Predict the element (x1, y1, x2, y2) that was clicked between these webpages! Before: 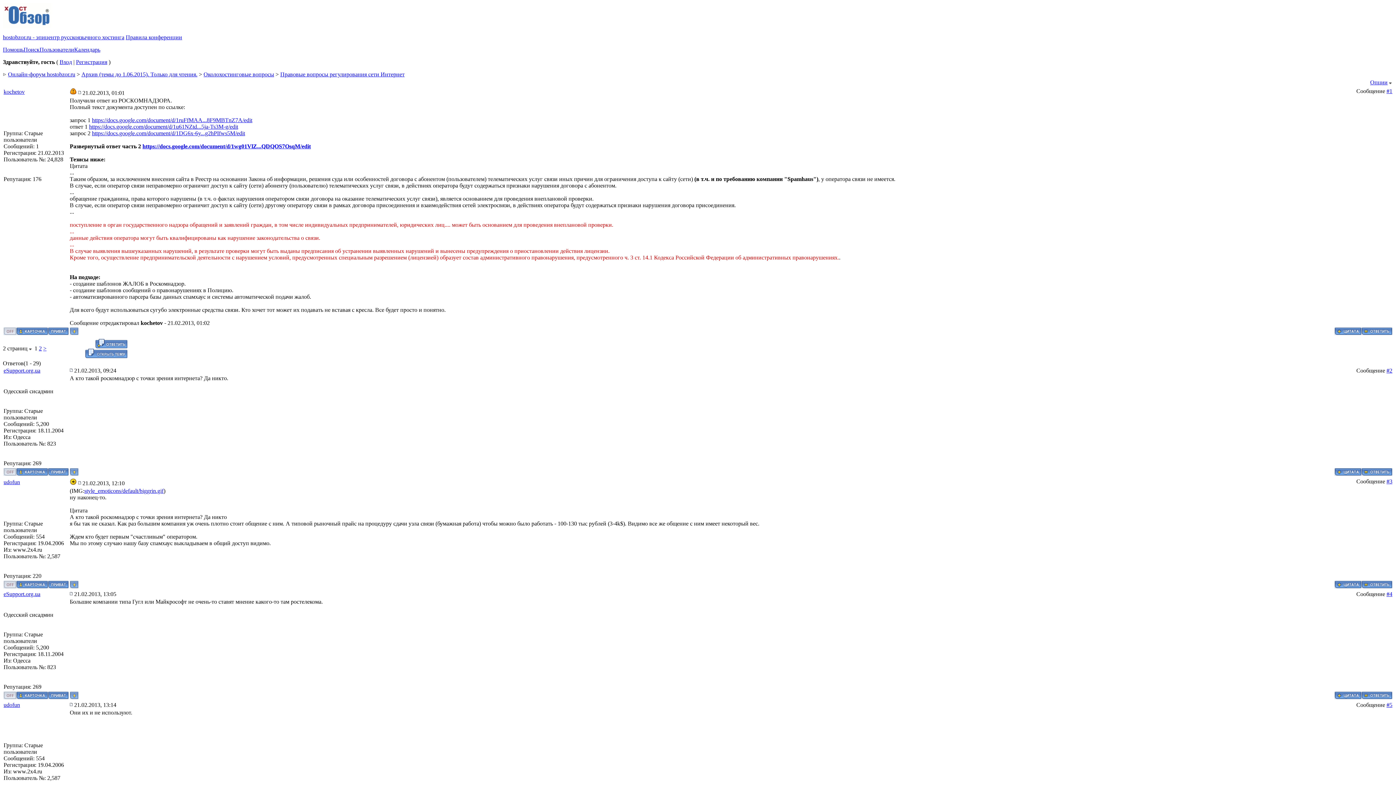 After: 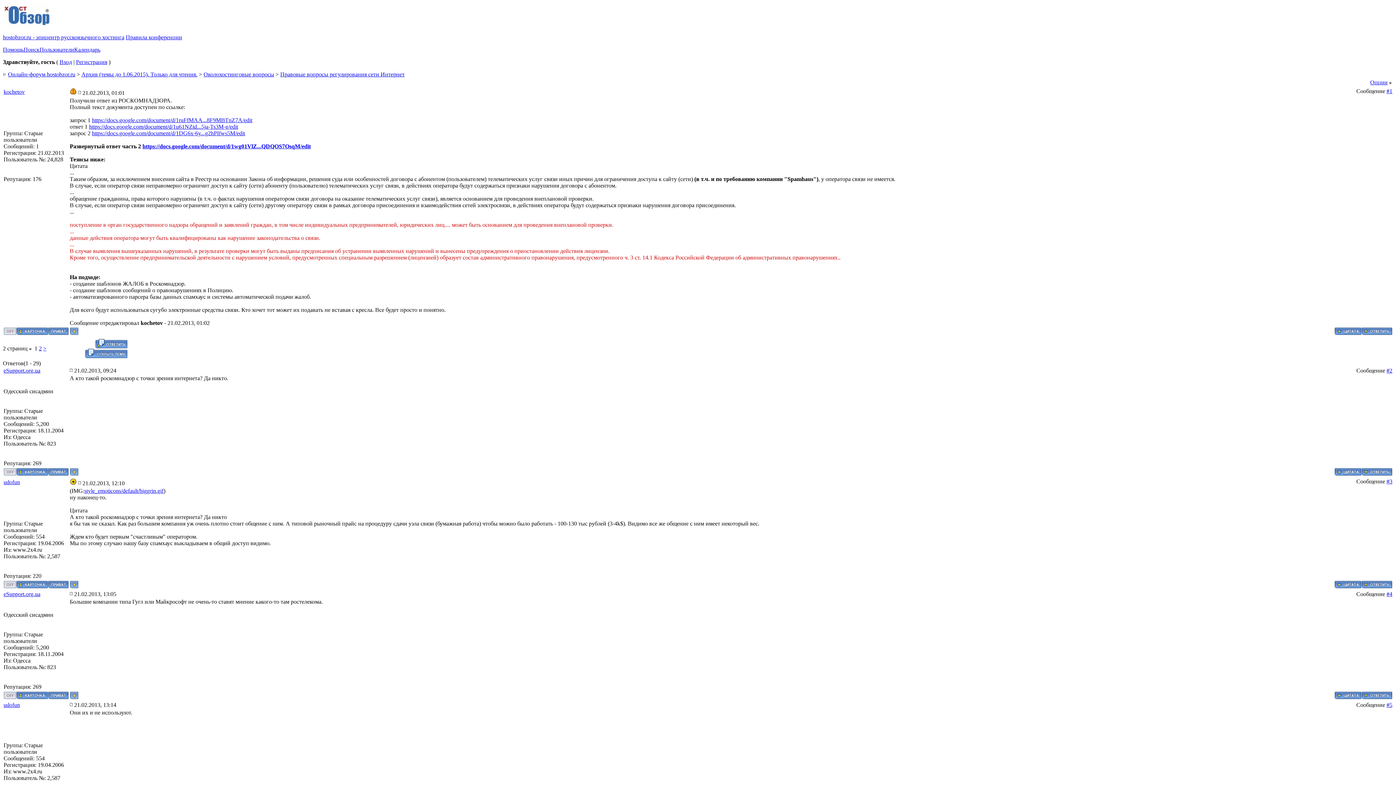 Action: bbox: (69, 694, 78, 700)